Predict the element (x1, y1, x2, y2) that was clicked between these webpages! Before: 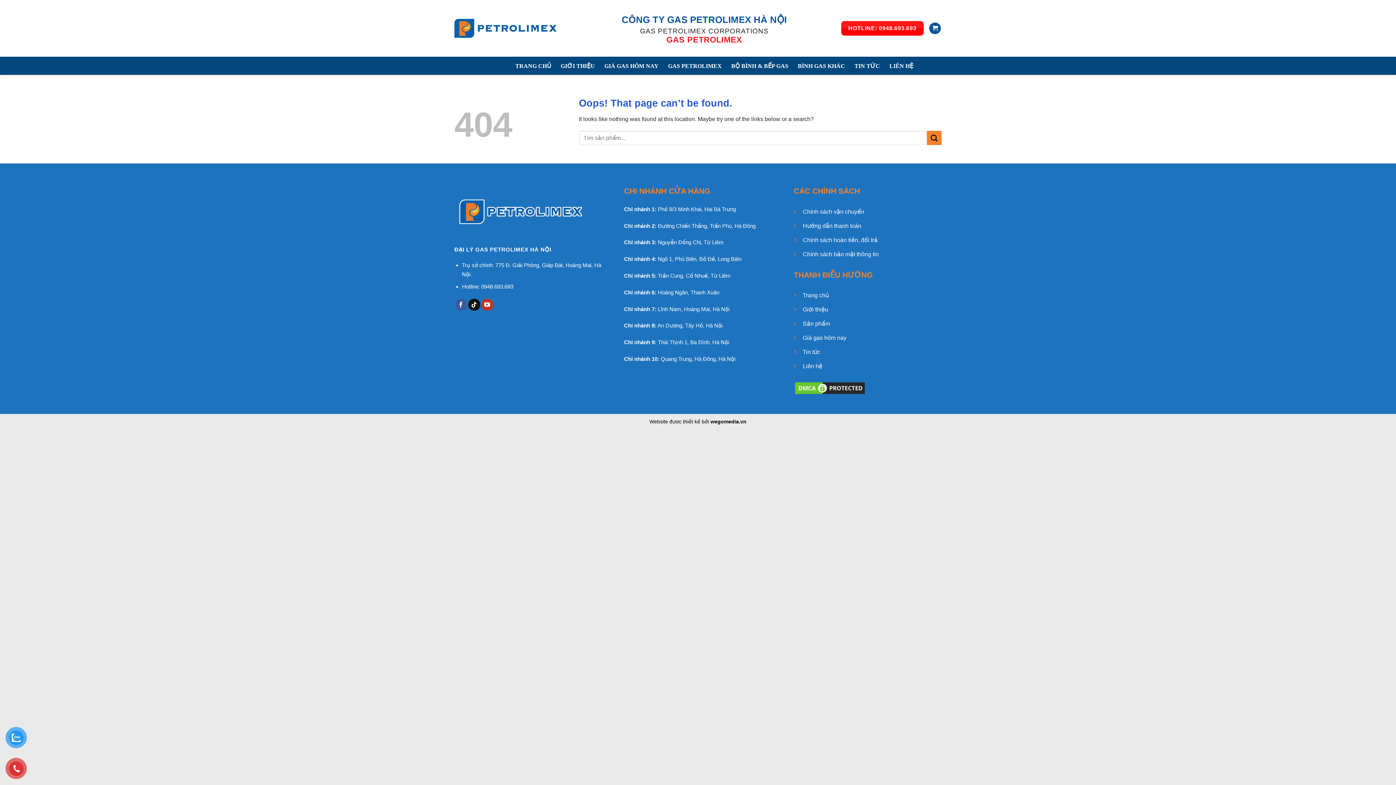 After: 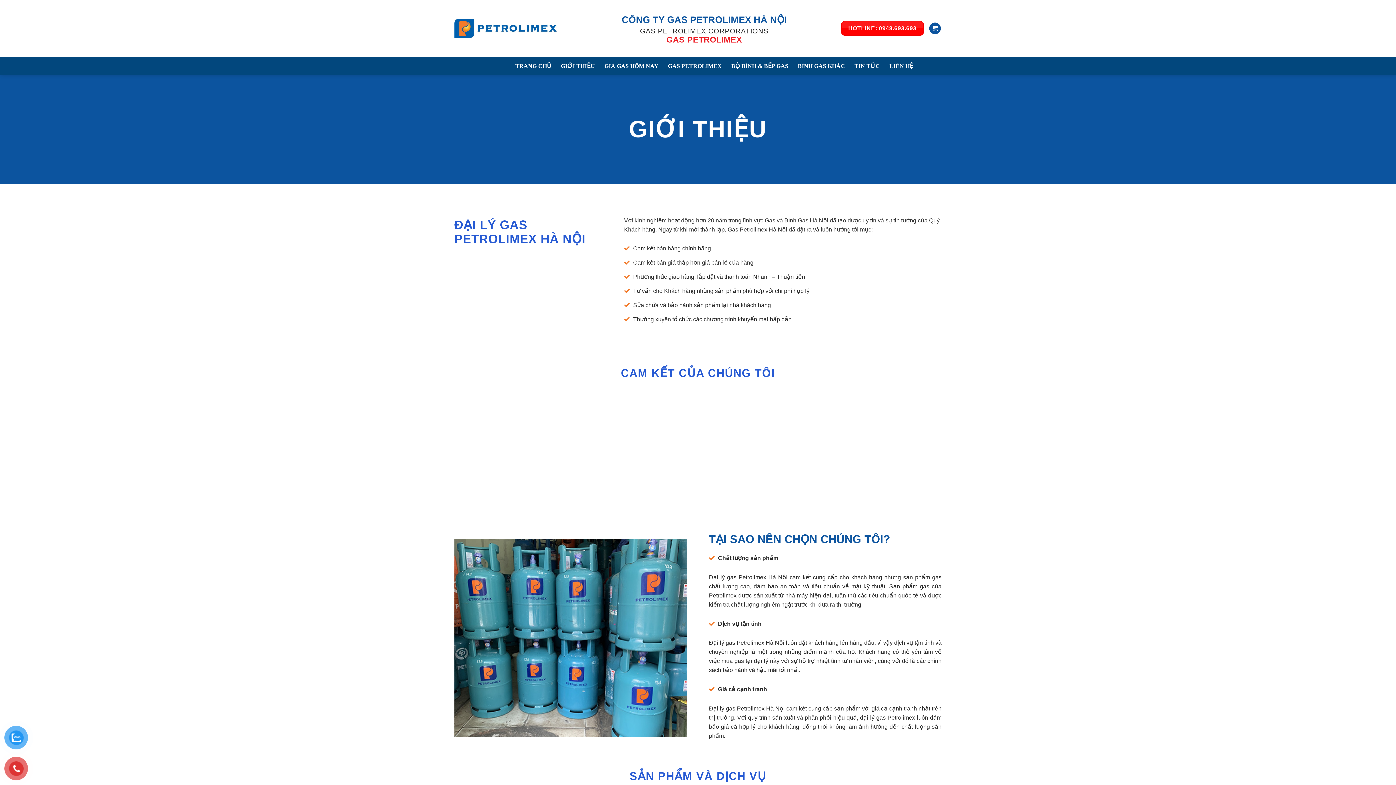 Action: label: Giới thiệu bbox: (803, 306, 828, 312)